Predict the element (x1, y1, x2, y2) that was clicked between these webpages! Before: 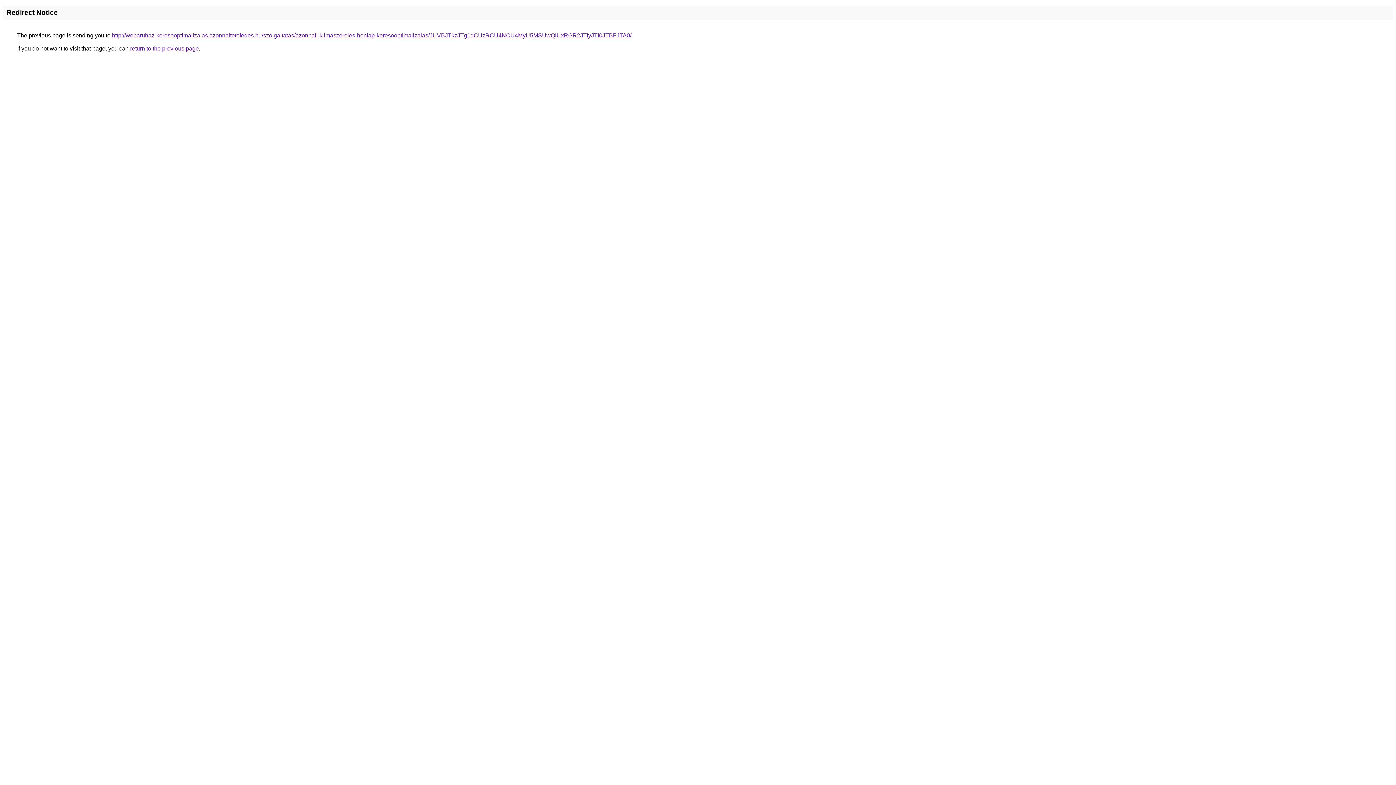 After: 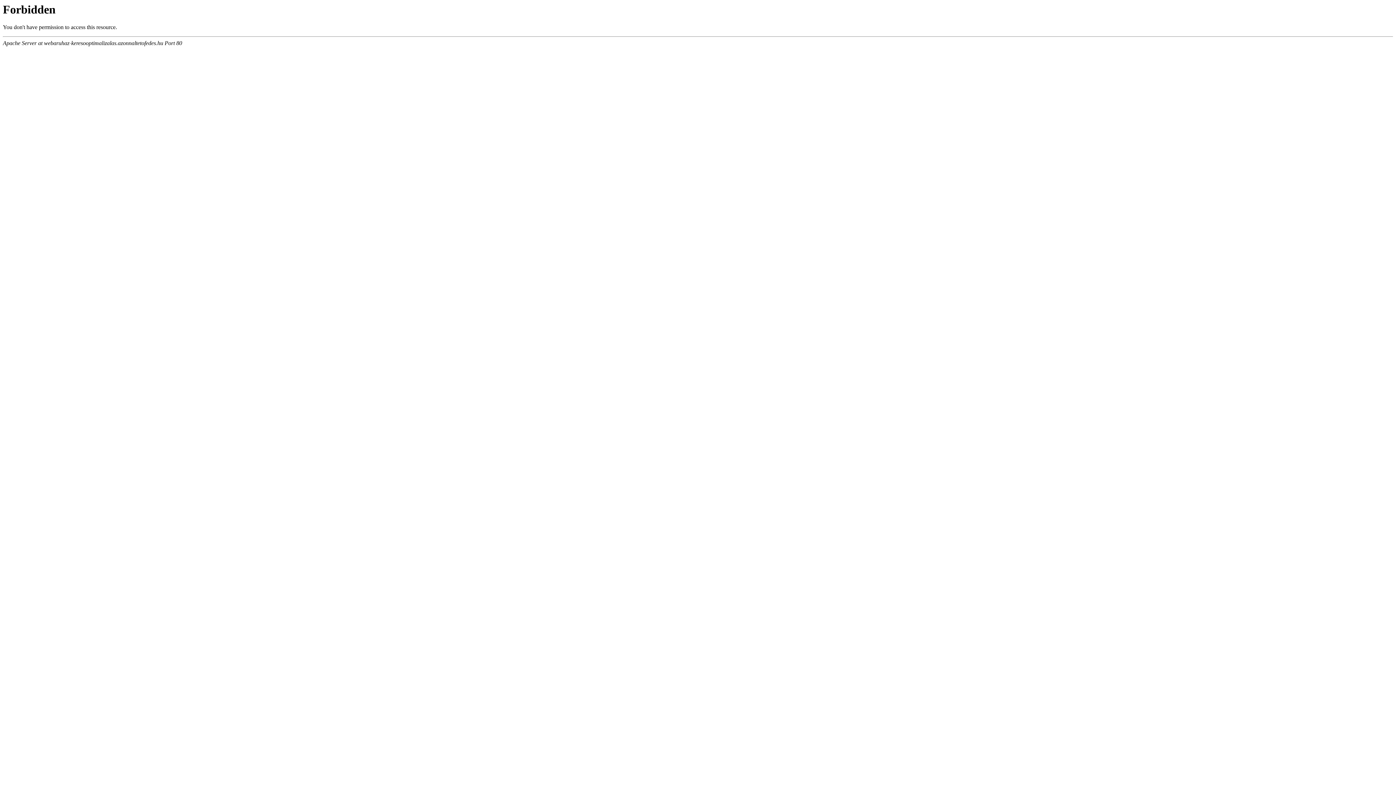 Action: bbox: (112, 32, 631, 38) label: http://webaruhaz-keresooptimalizalas.azonnaltetofedes.hu/szolgaltatas/azonnali-klimaszereles-honlap-keresooptimalizalas/JUVBJTkzJTg1dCUzRCU4NCU4MyU5MSUwQiUxRGR2JTIyJTI0JTBFJTA0/